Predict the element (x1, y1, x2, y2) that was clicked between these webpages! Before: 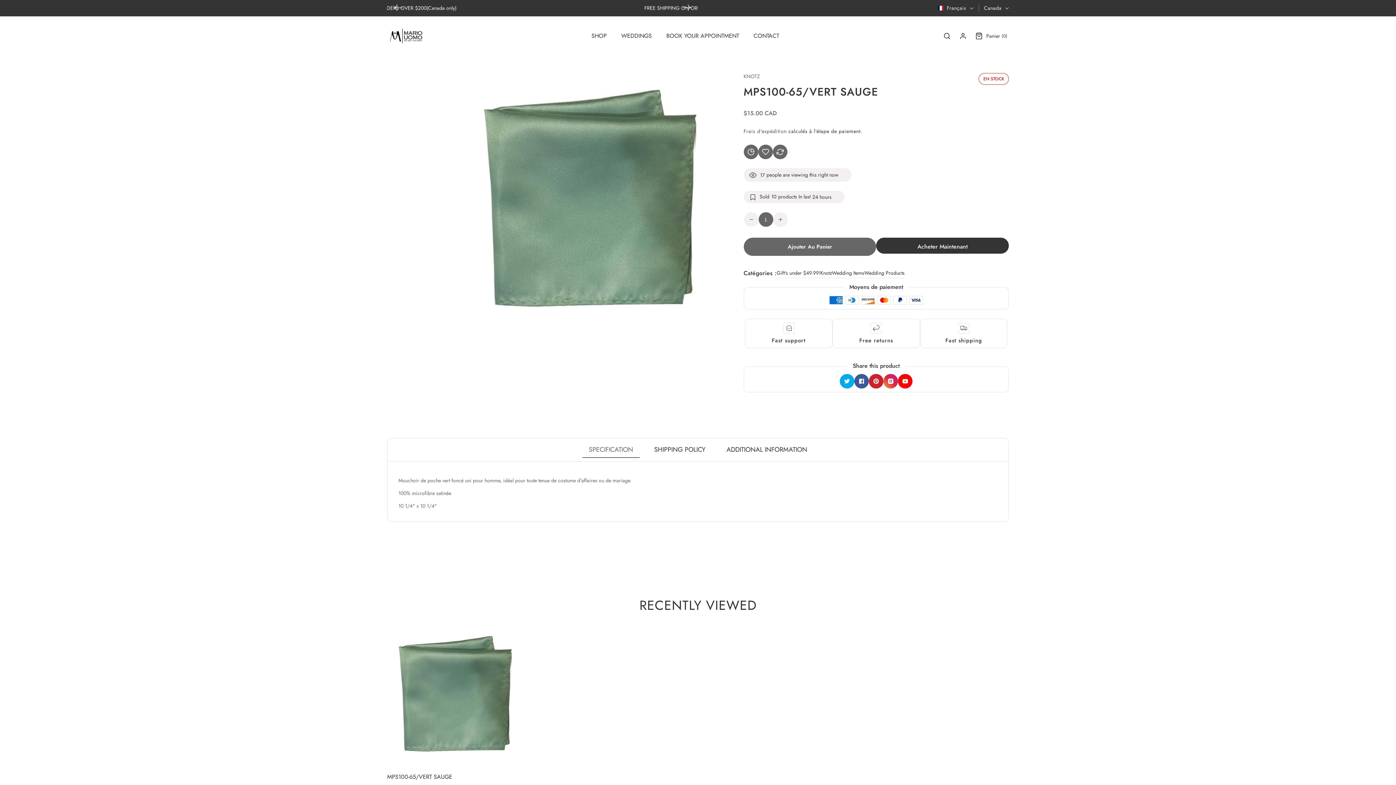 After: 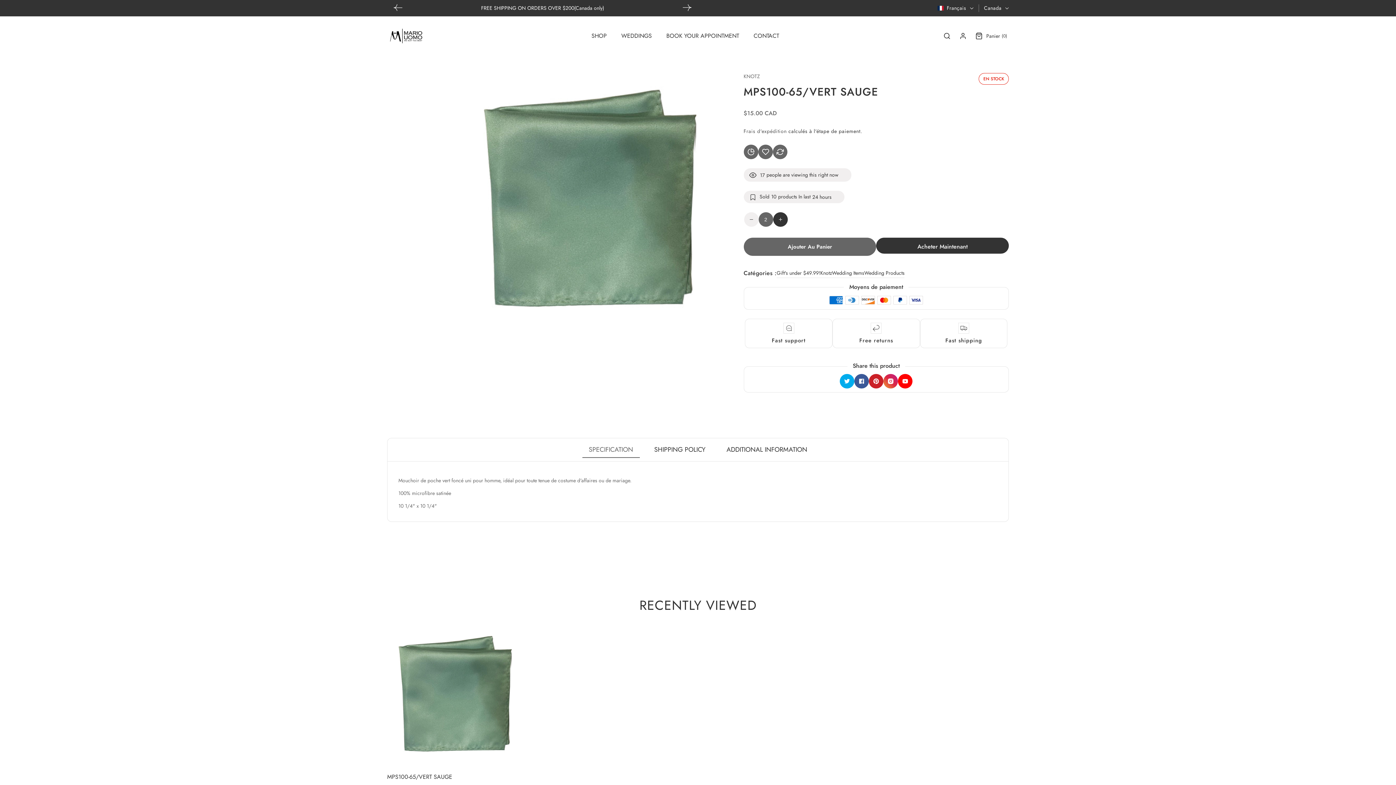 Action: label: Quantity plus bbox: (773, 212, 787, 226)